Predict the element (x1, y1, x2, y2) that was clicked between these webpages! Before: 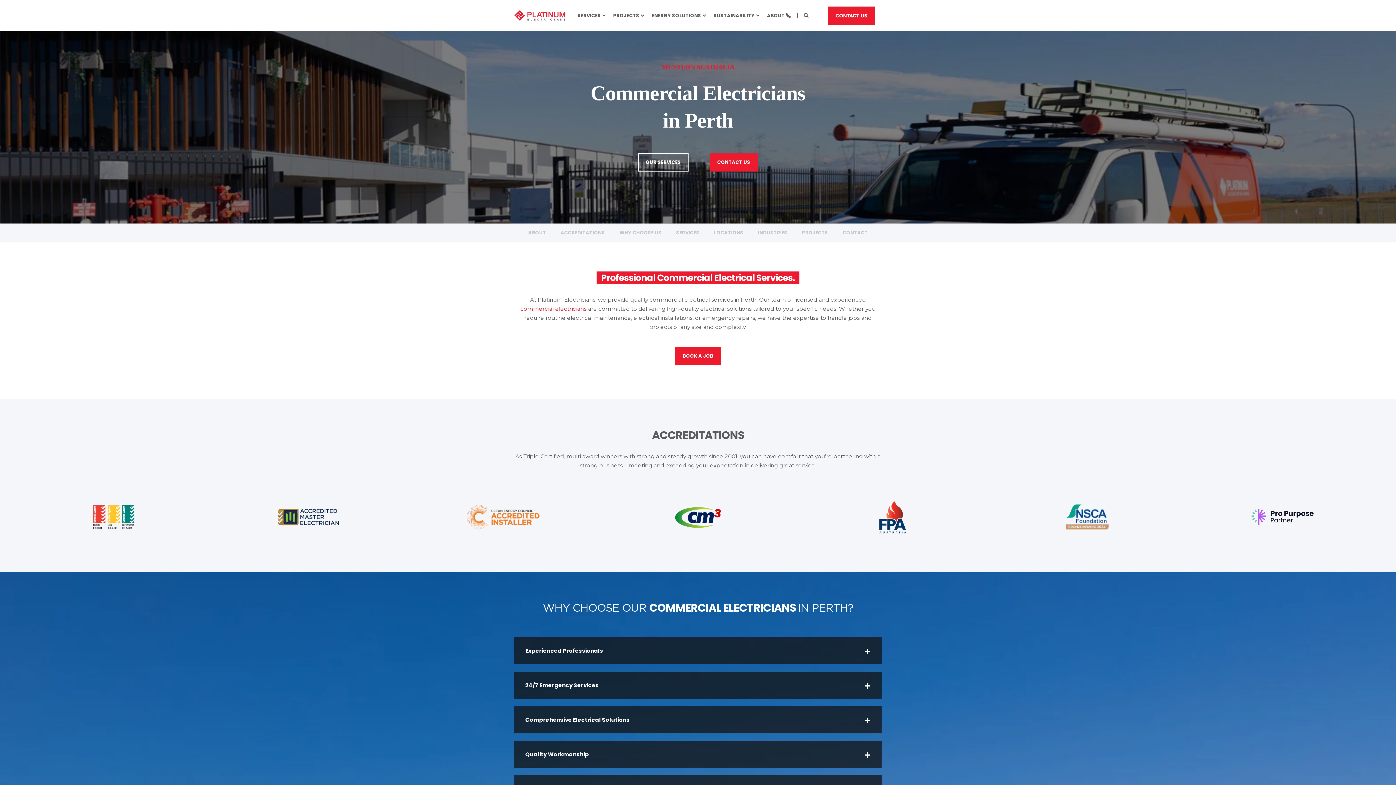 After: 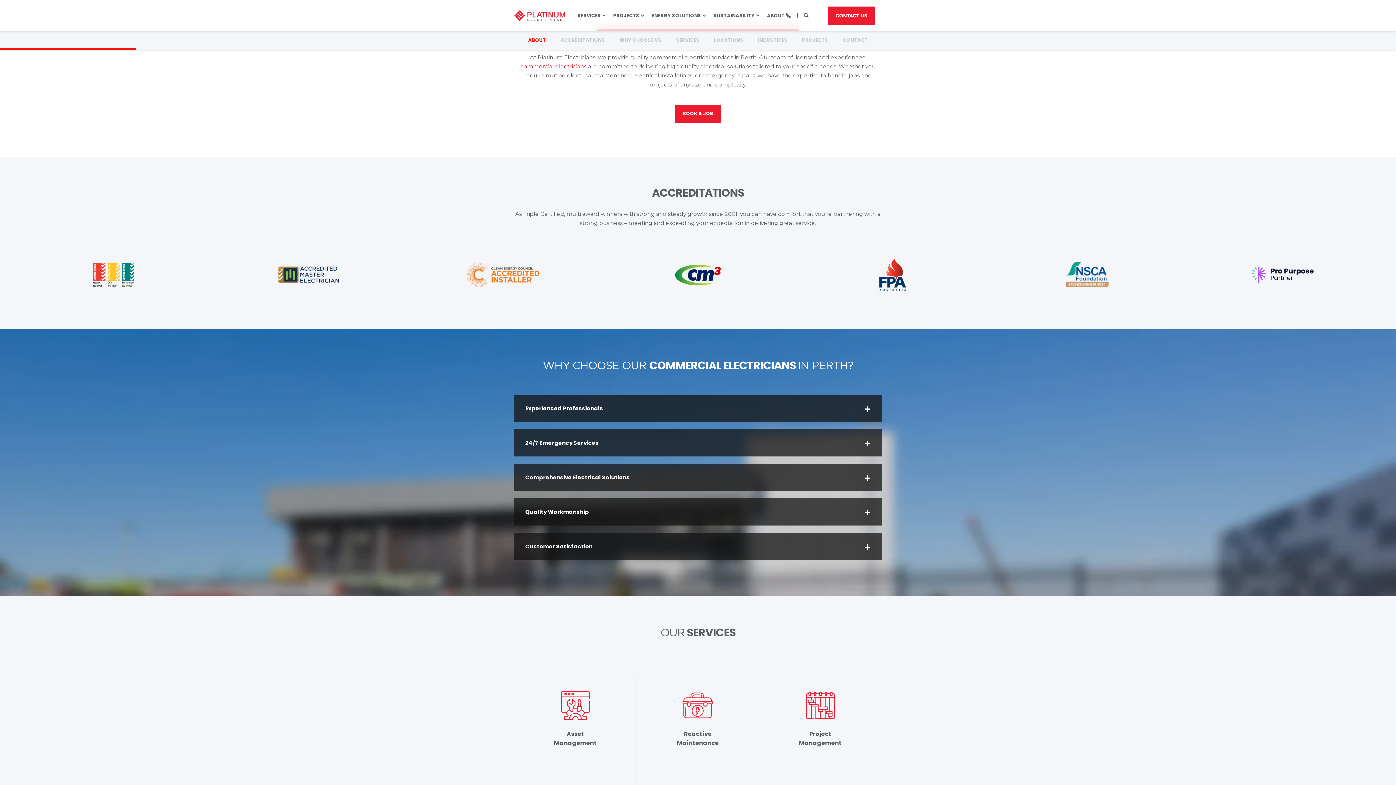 Action: bbox: (528, 230, 546, 235) label: ABOUT